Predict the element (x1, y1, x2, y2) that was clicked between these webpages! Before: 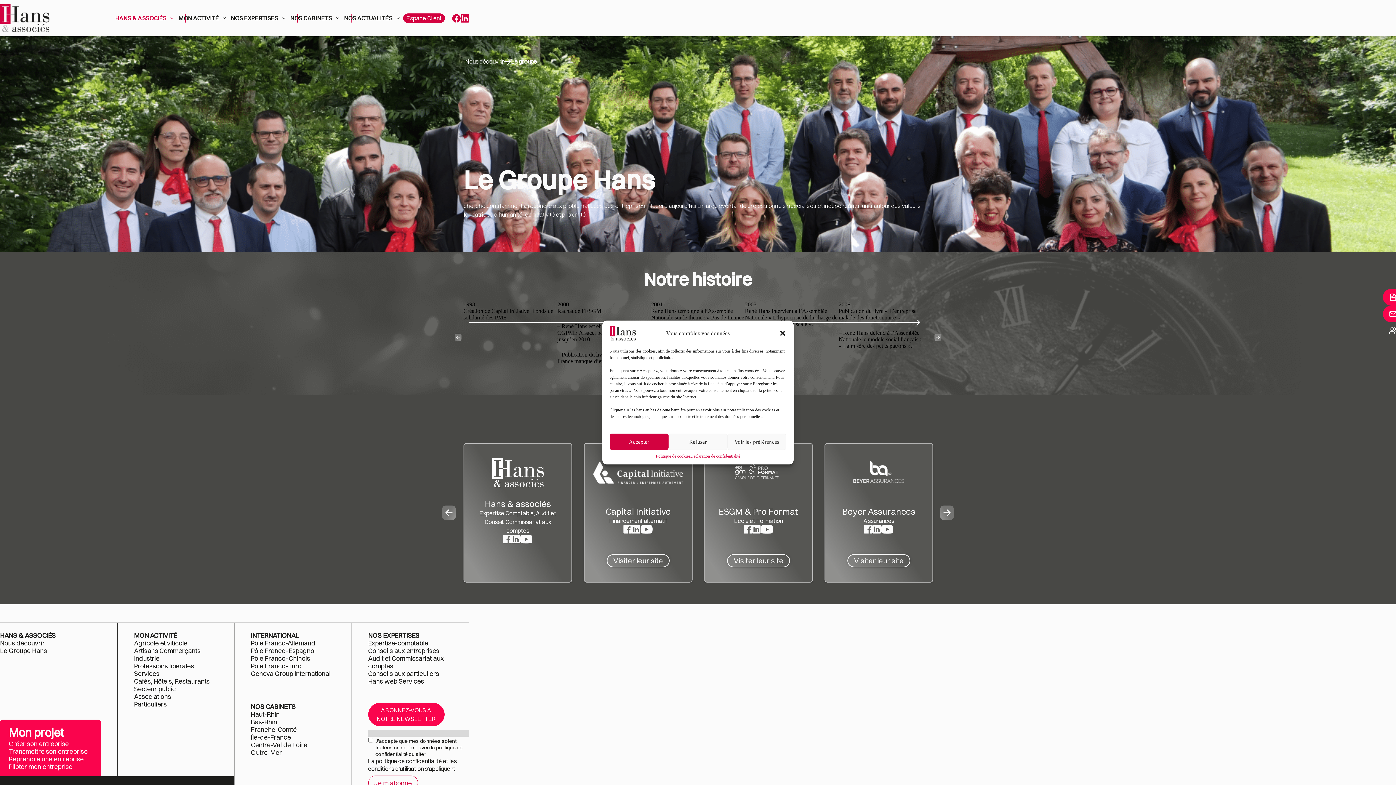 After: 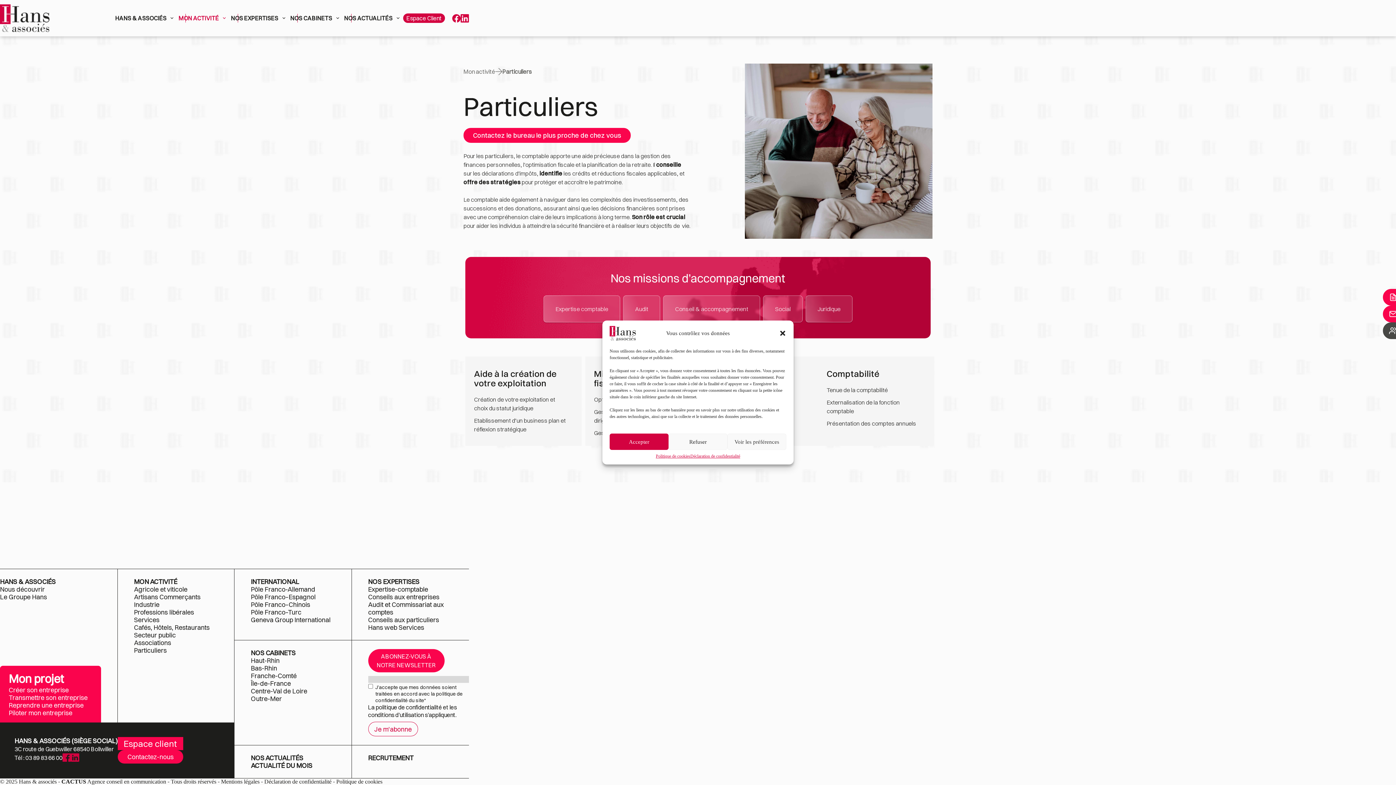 Action: label: Particuliers bbox: (134, 700, 217, 708)